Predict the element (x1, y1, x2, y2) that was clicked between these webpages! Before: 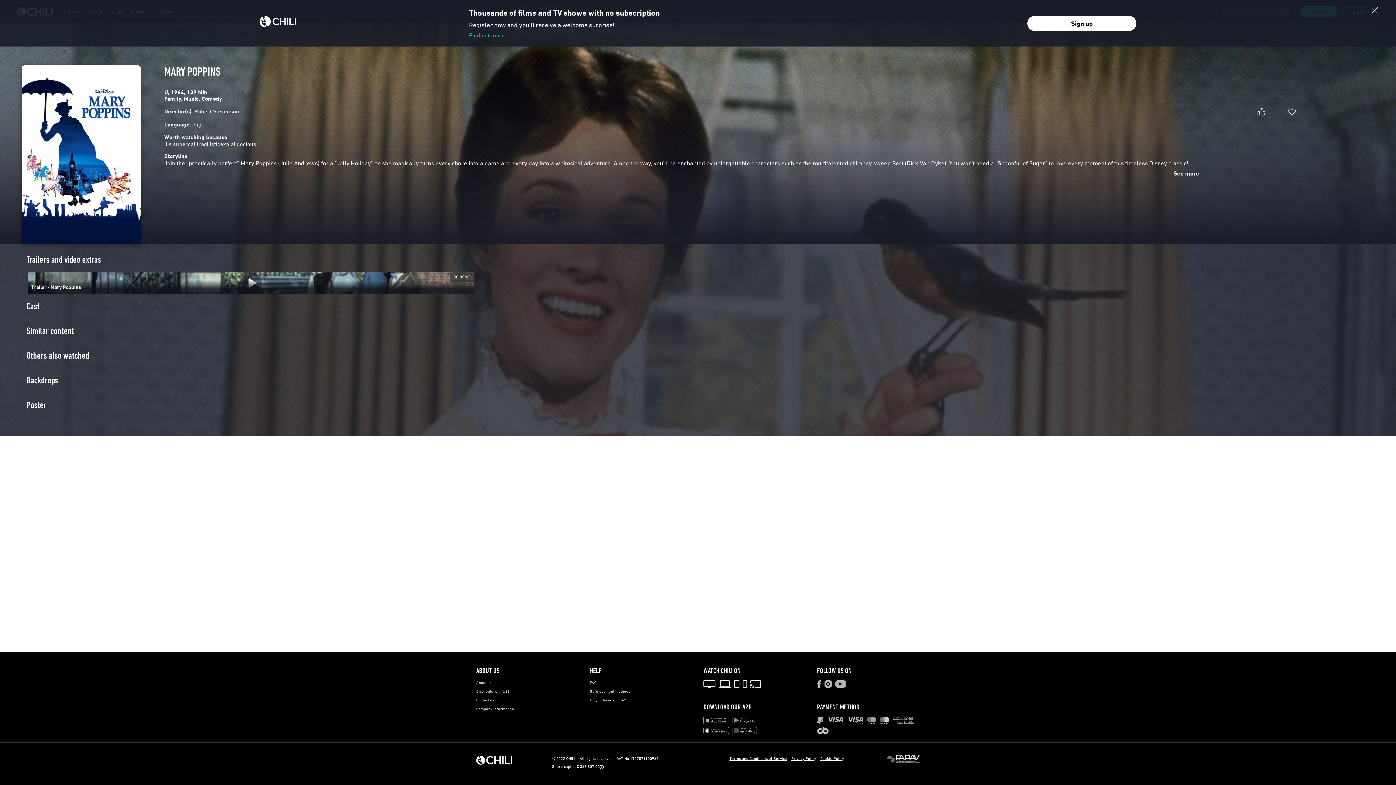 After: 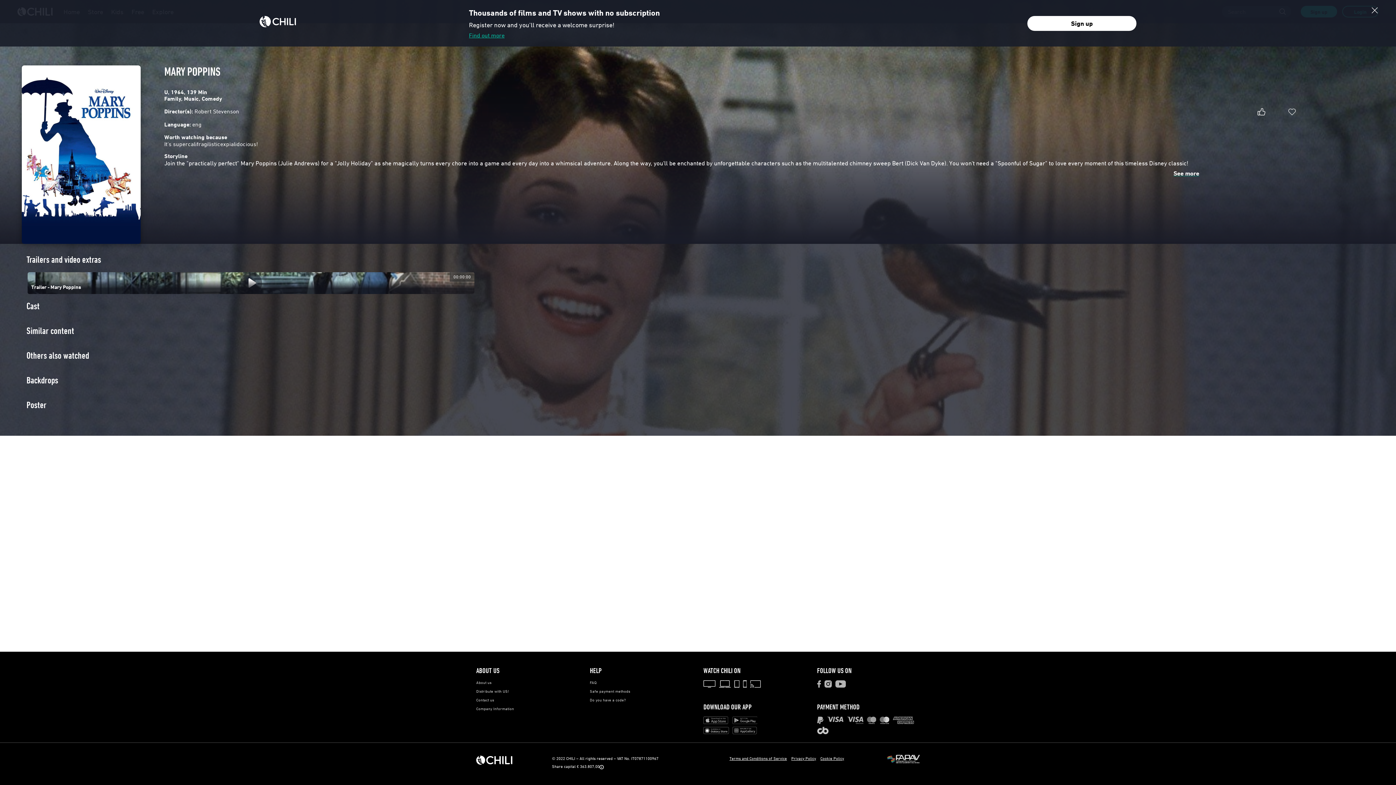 Action: bbox: (732, 717, 761, 727)